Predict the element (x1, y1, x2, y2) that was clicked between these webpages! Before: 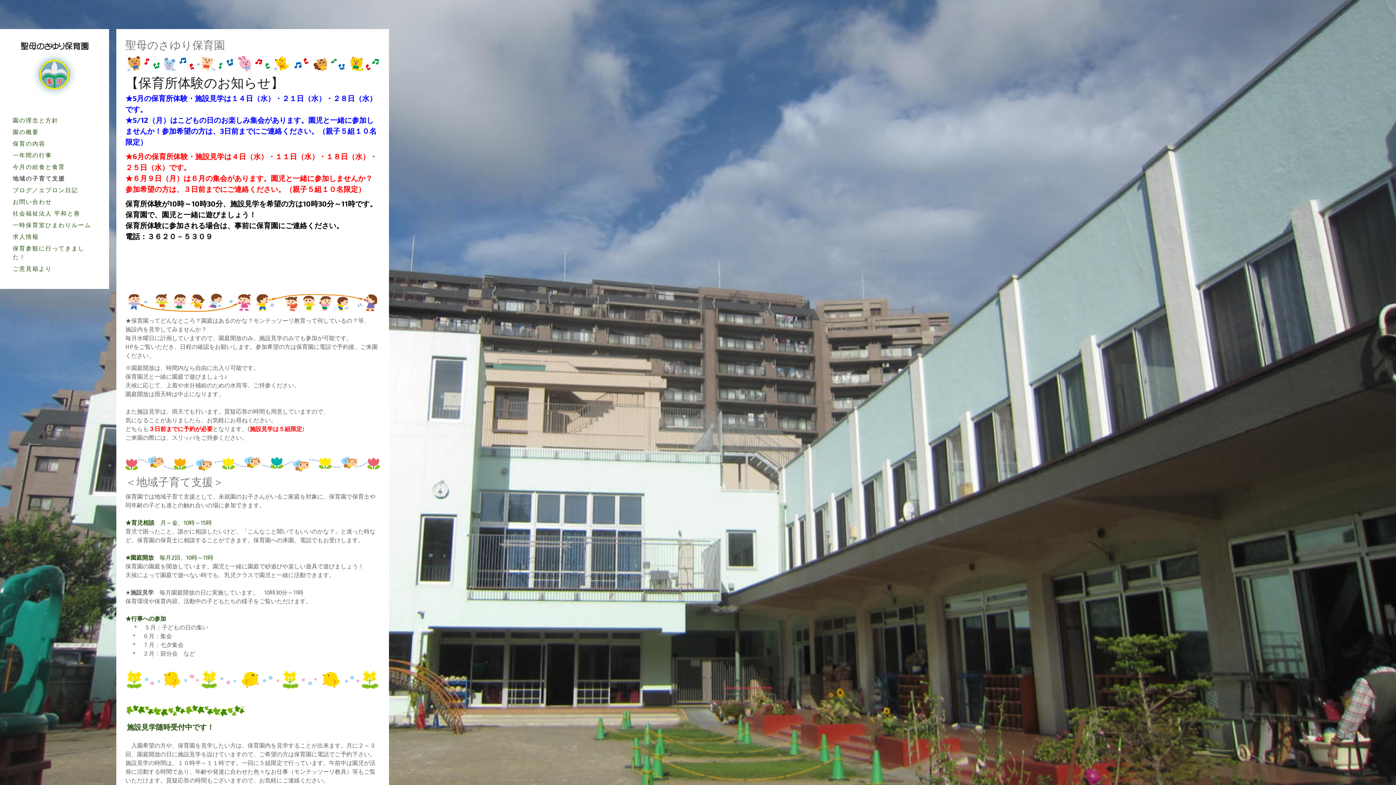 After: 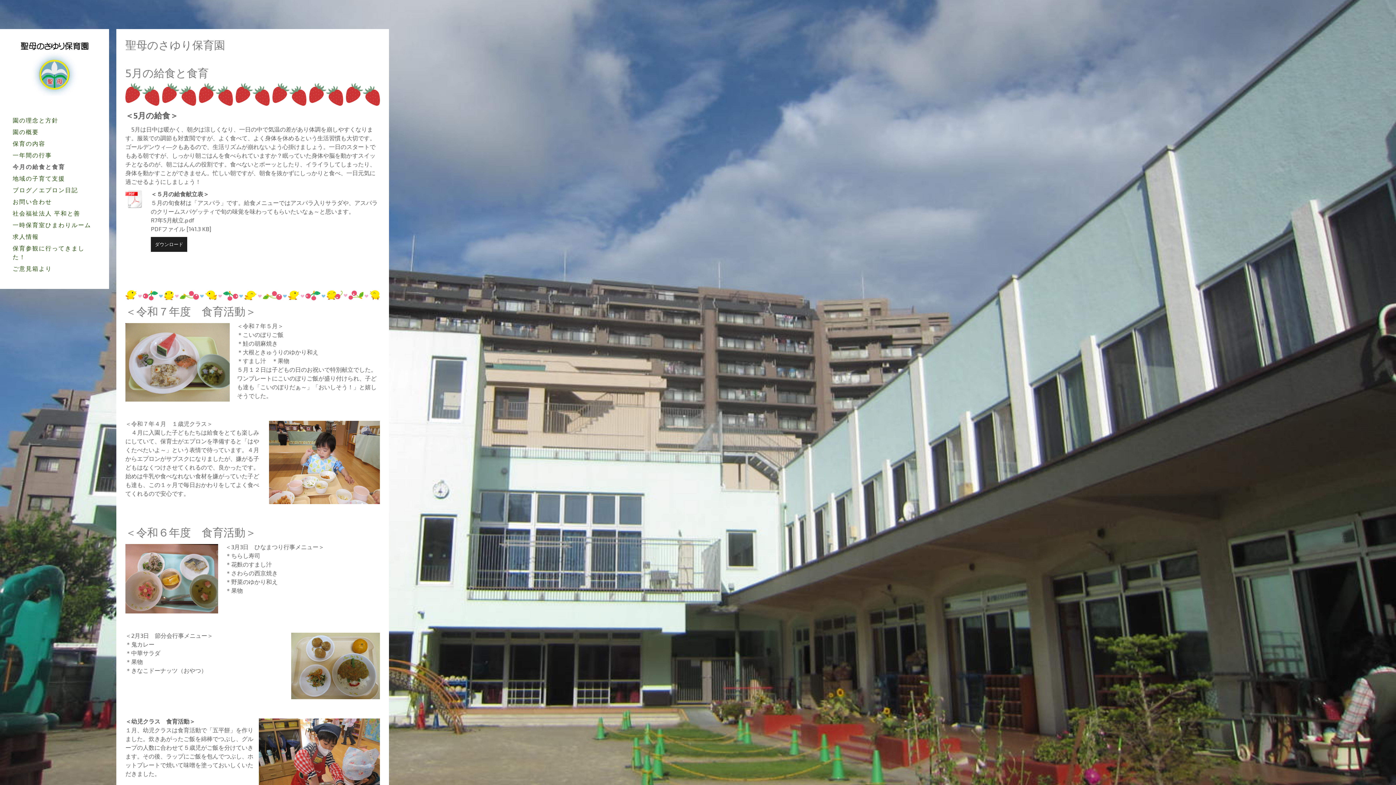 Action: label: 今月の給食と食育 bbox: (9, 160, 100, 172)